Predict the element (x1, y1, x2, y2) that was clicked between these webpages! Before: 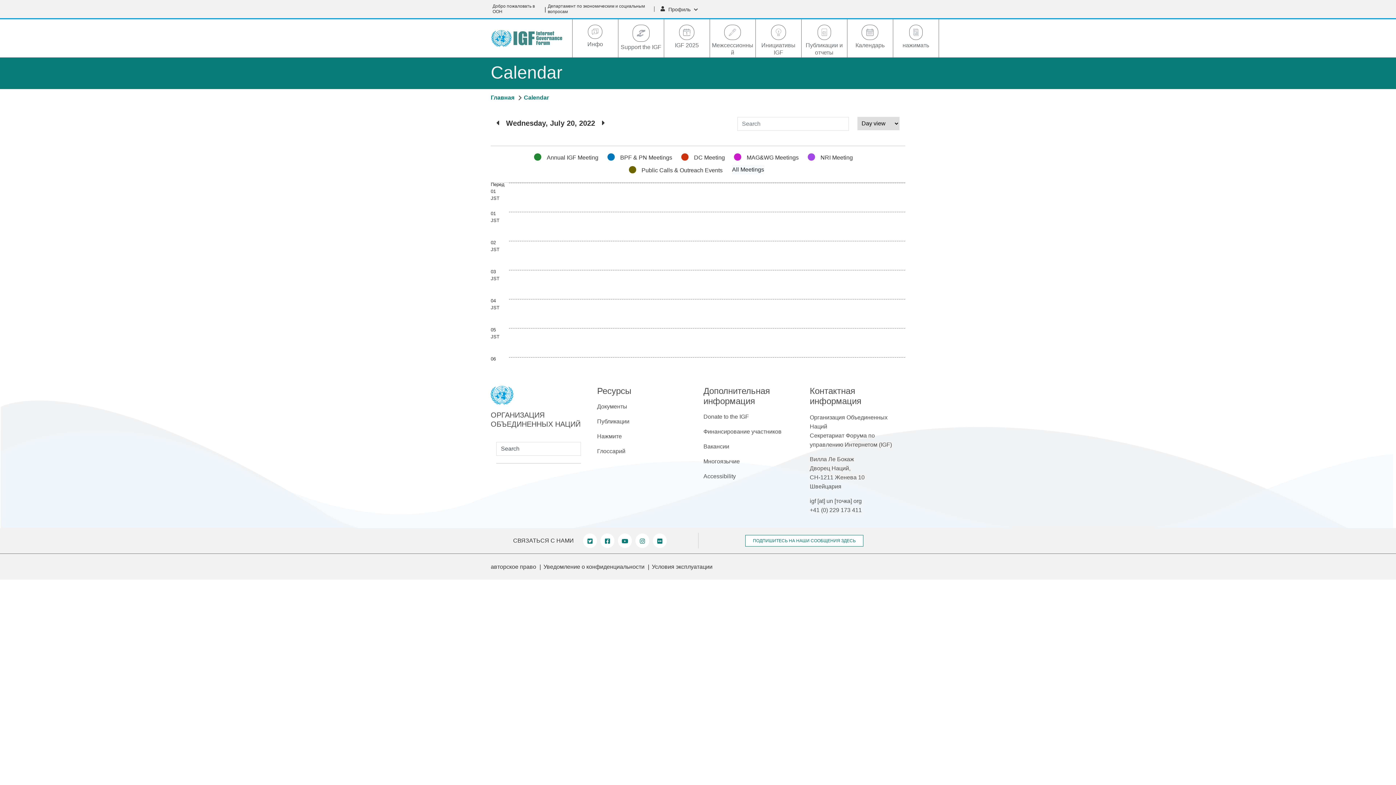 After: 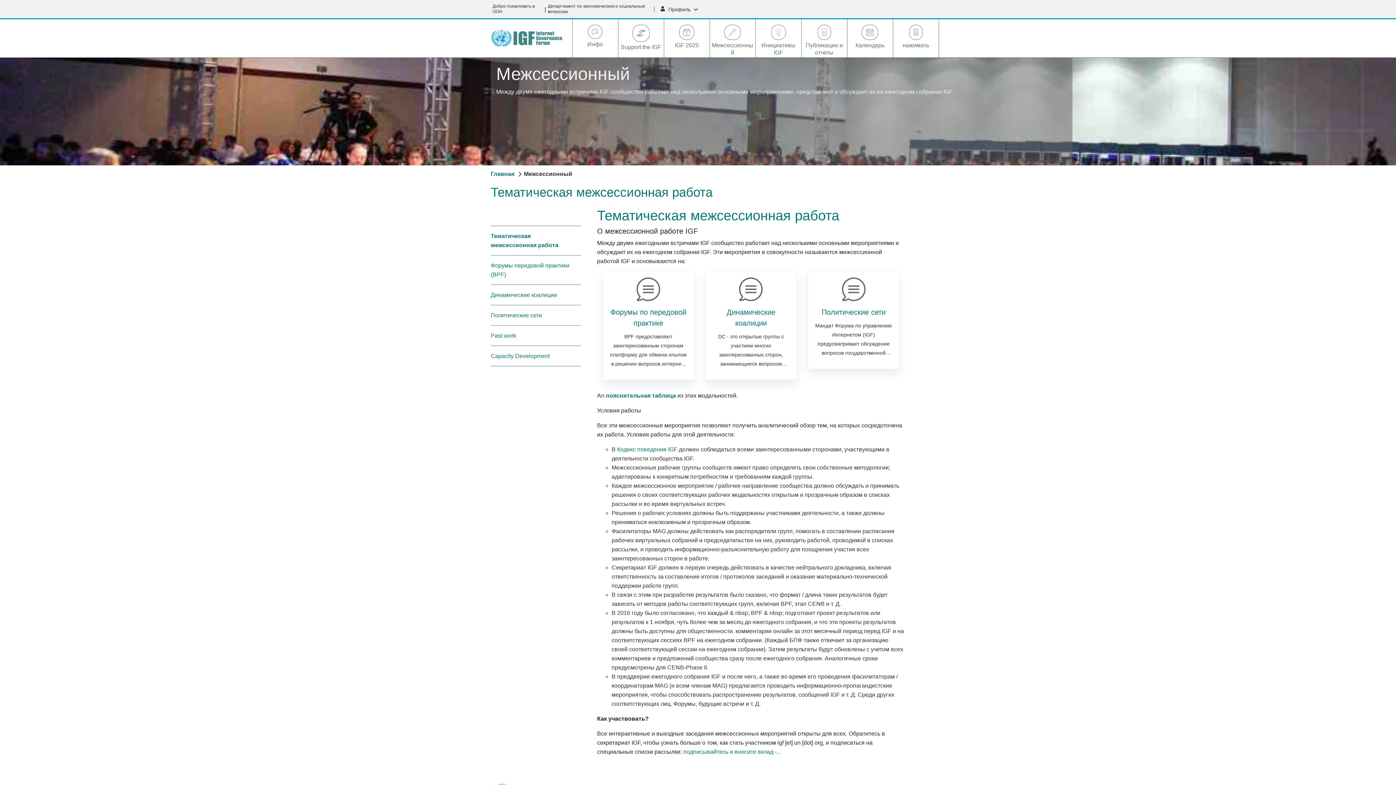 Action: label: Межсессионный bbox: (710, 40, 755, 56)